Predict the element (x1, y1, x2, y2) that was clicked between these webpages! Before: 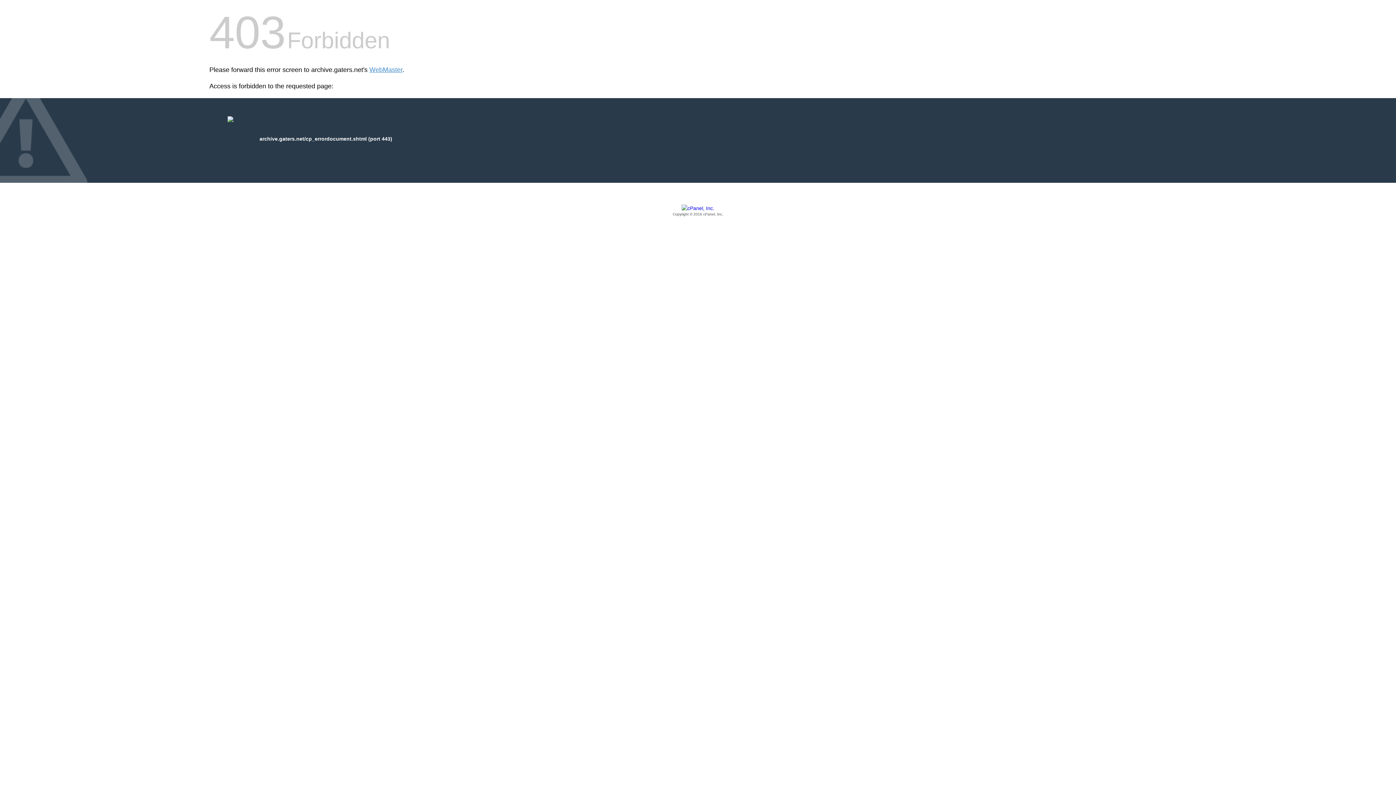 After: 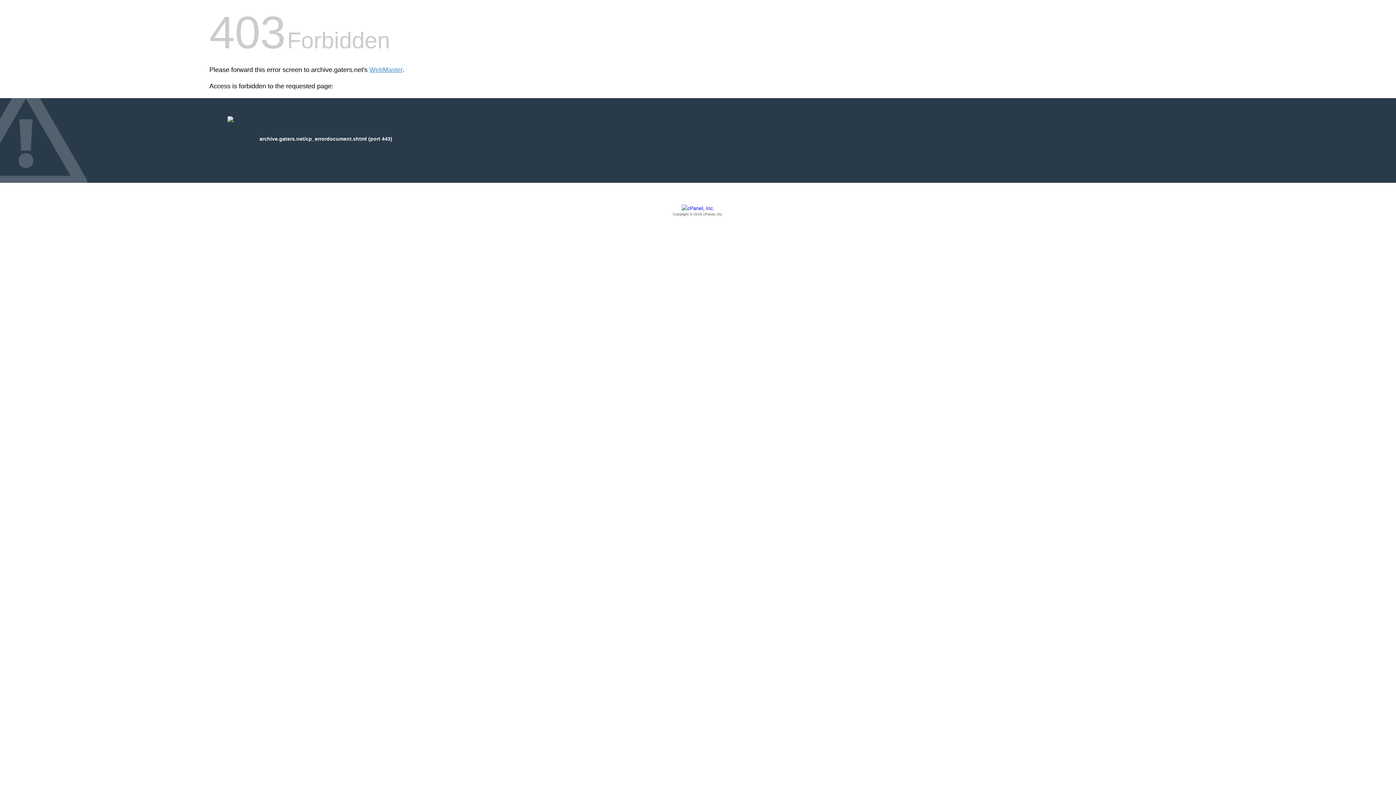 Action: bbox: (209, 205, 1186, 217) label: Copyright © 2016 cPanel, Inc.